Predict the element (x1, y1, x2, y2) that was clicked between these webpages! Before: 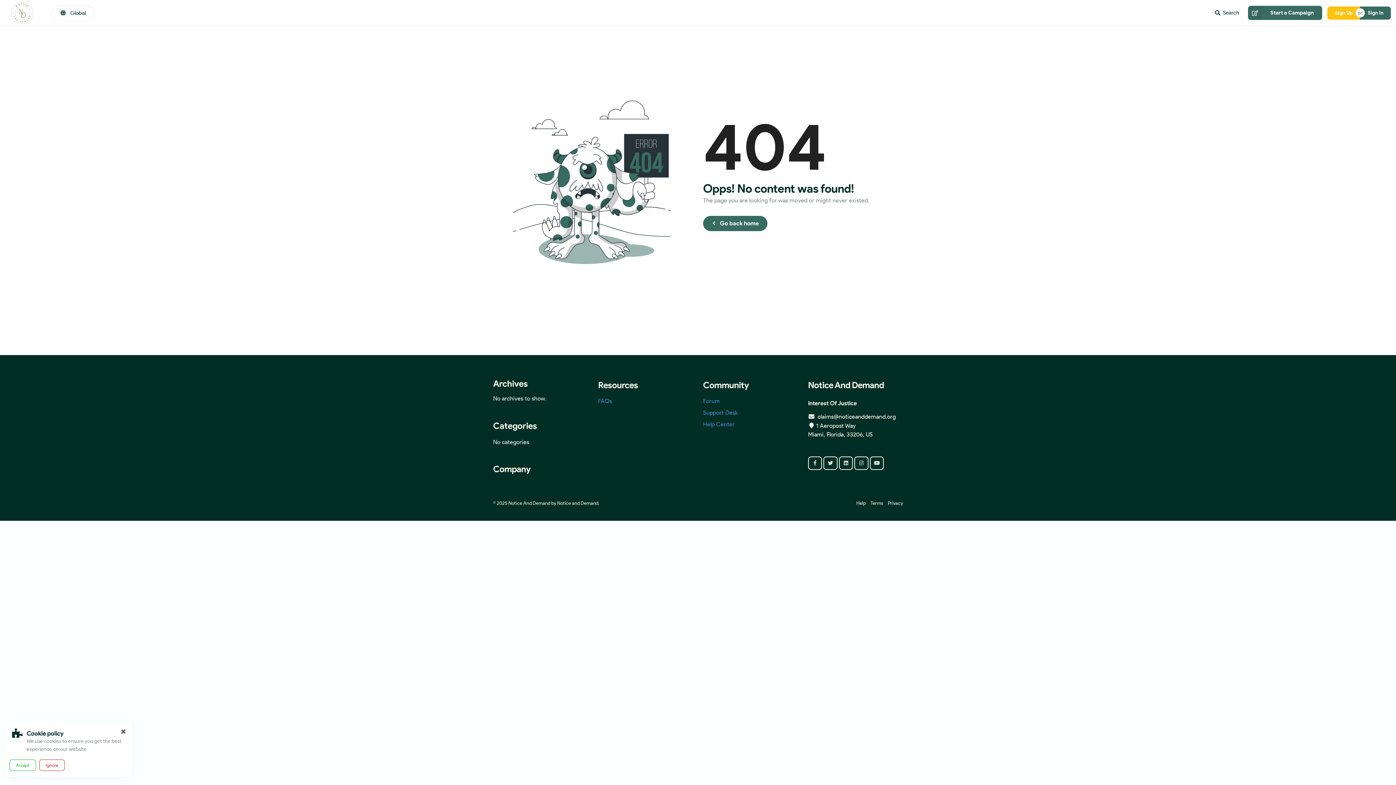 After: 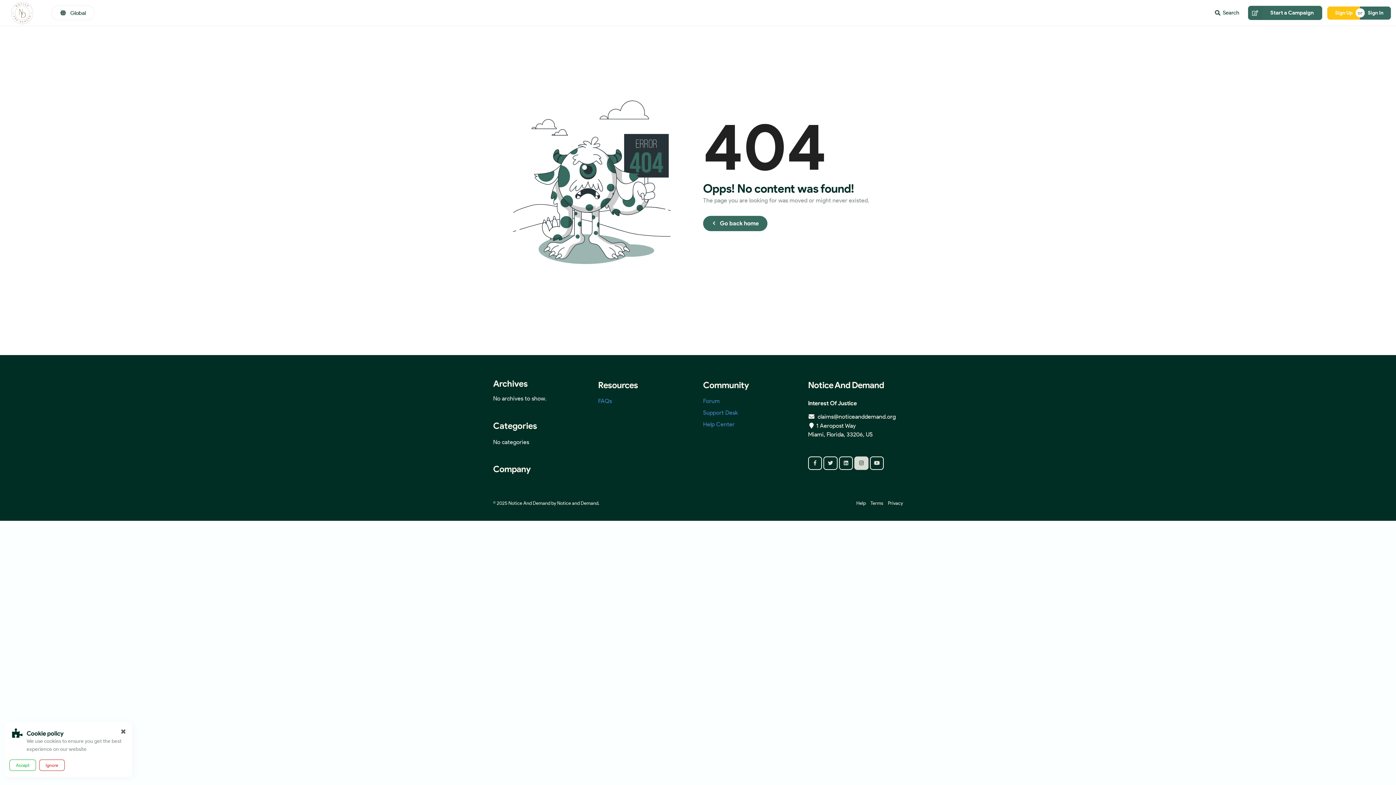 Action: bbox: (854, 456, 868, 470)